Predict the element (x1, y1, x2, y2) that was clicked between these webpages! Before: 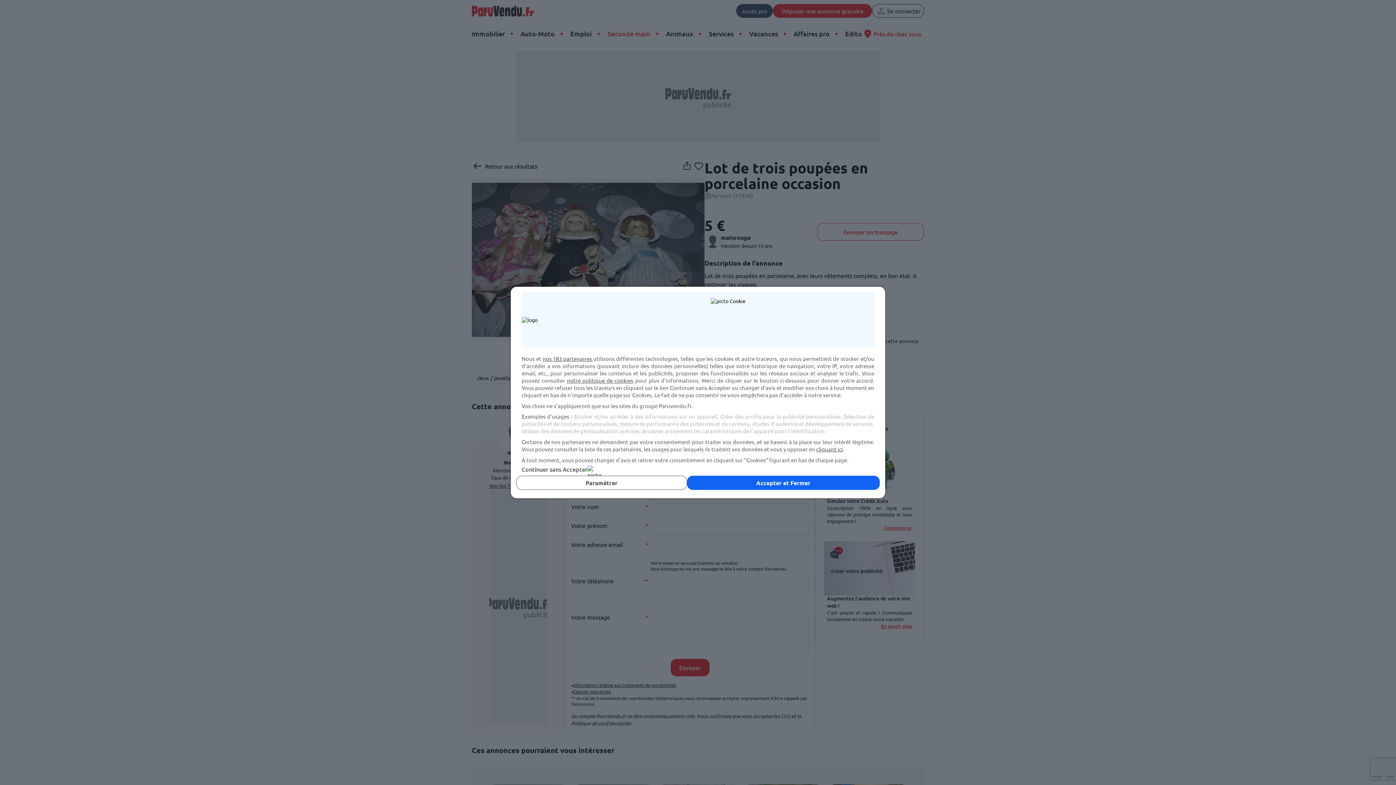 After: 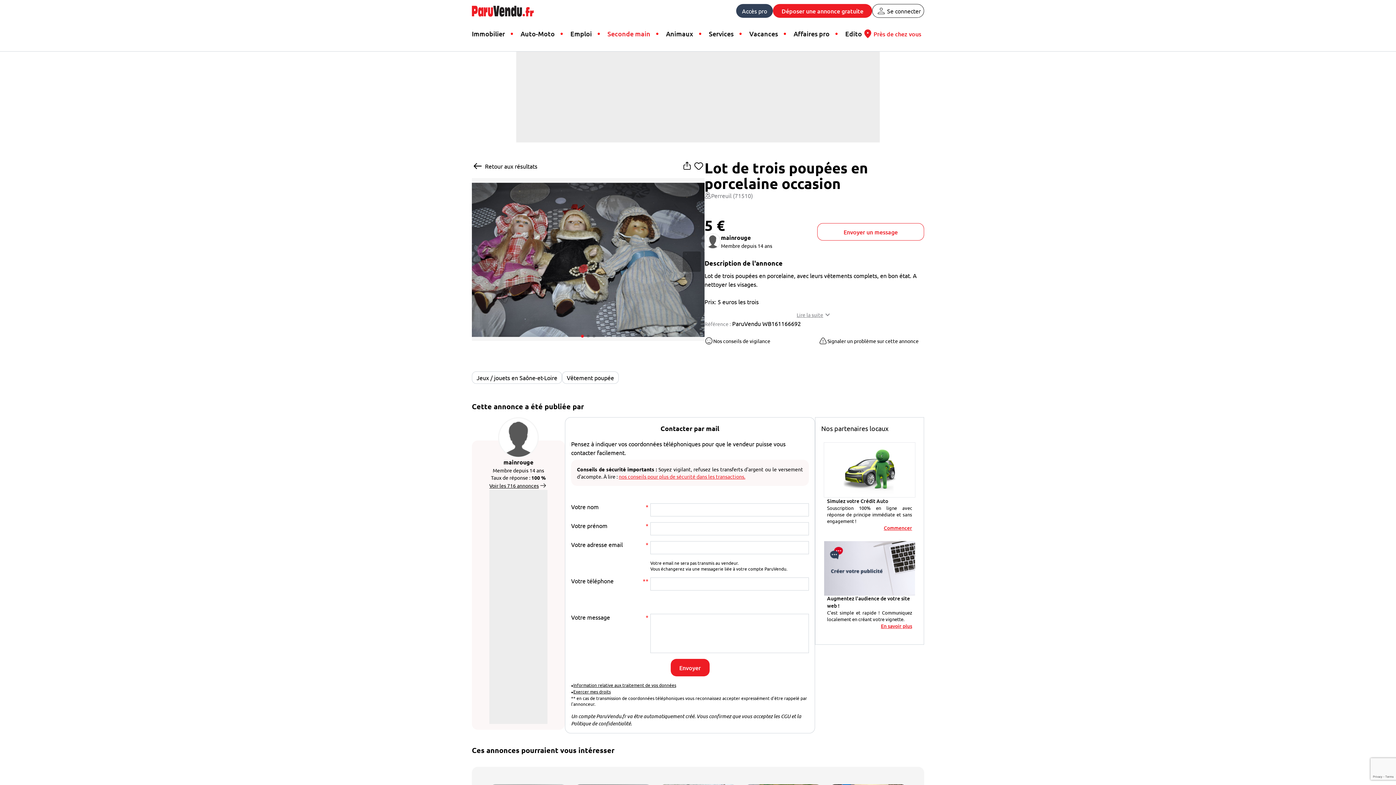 Action: bbox: (521, 465, 874, 473) label: Continuer sans Accepter